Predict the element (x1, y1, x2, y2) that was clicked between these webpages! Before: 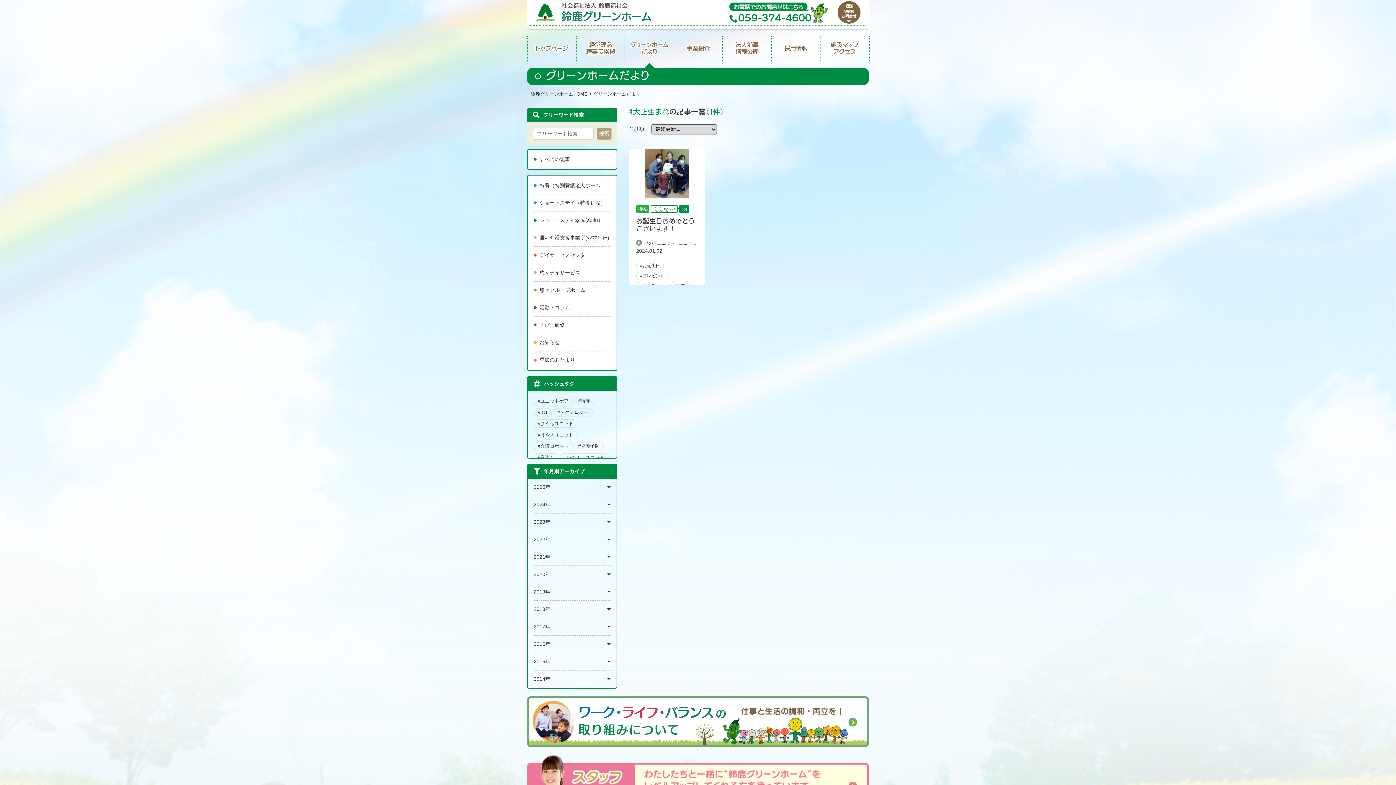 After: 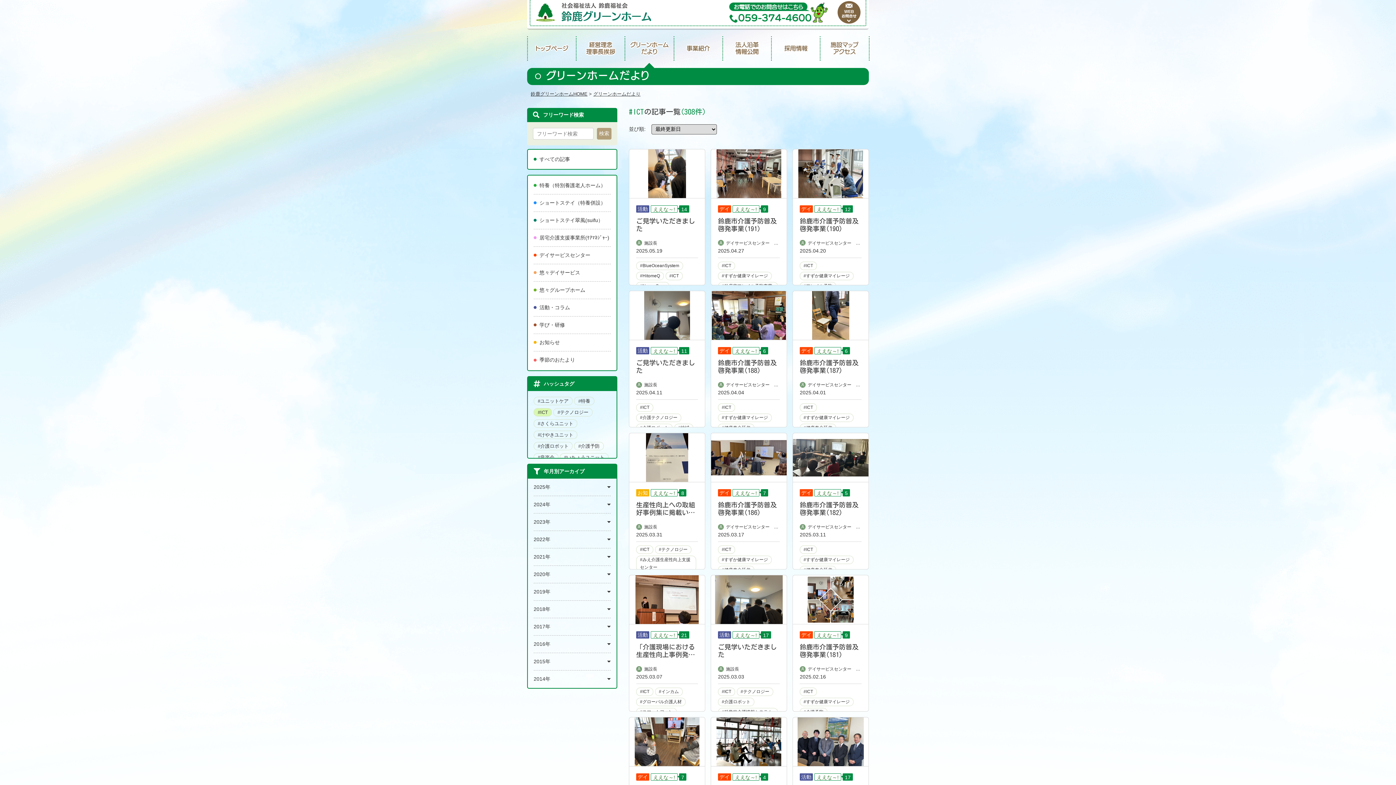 Action: label: #ICT bbox: (534, 408, 551, 416)